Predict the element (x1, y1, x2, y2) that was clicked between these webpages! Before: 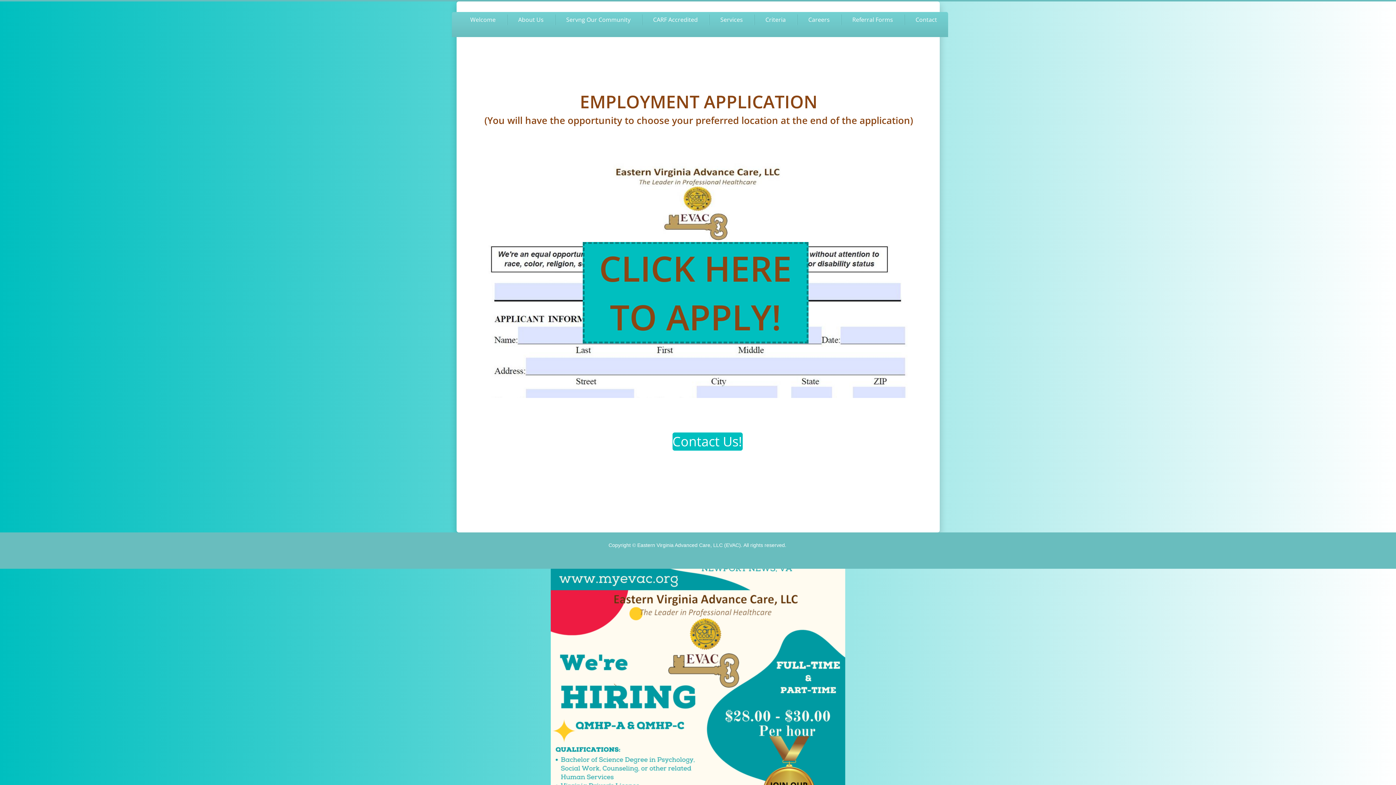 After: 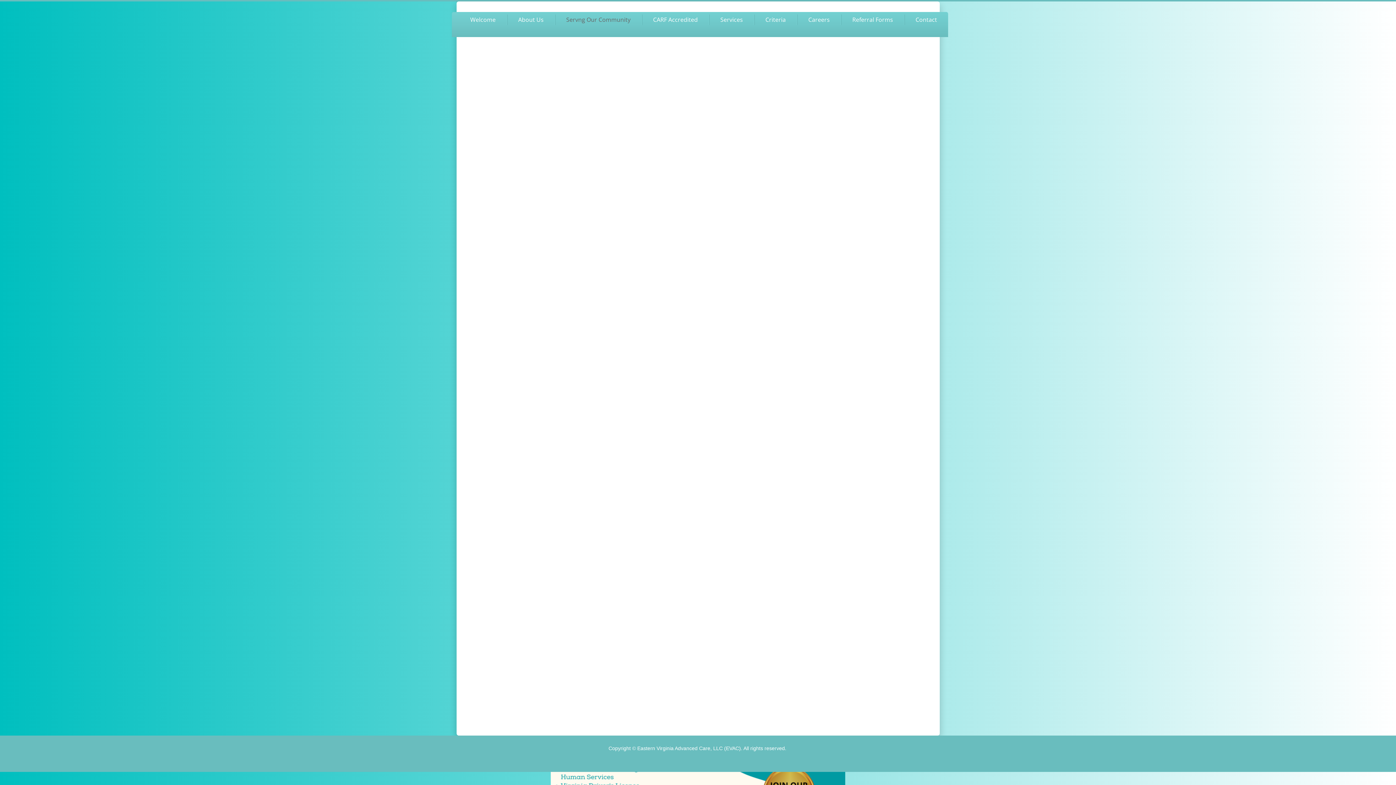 Action: label: Servng Our Community bbox: (555, 14, 642, 25)